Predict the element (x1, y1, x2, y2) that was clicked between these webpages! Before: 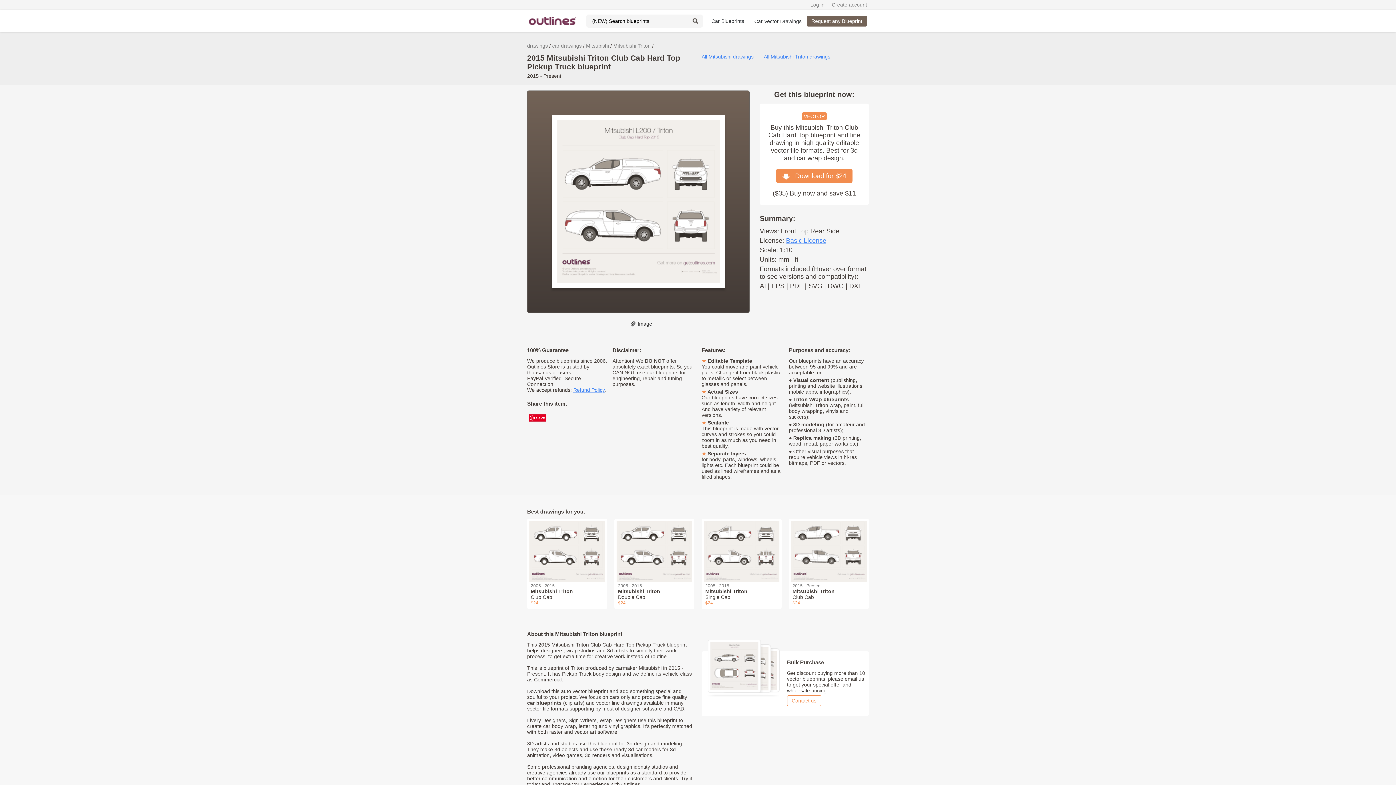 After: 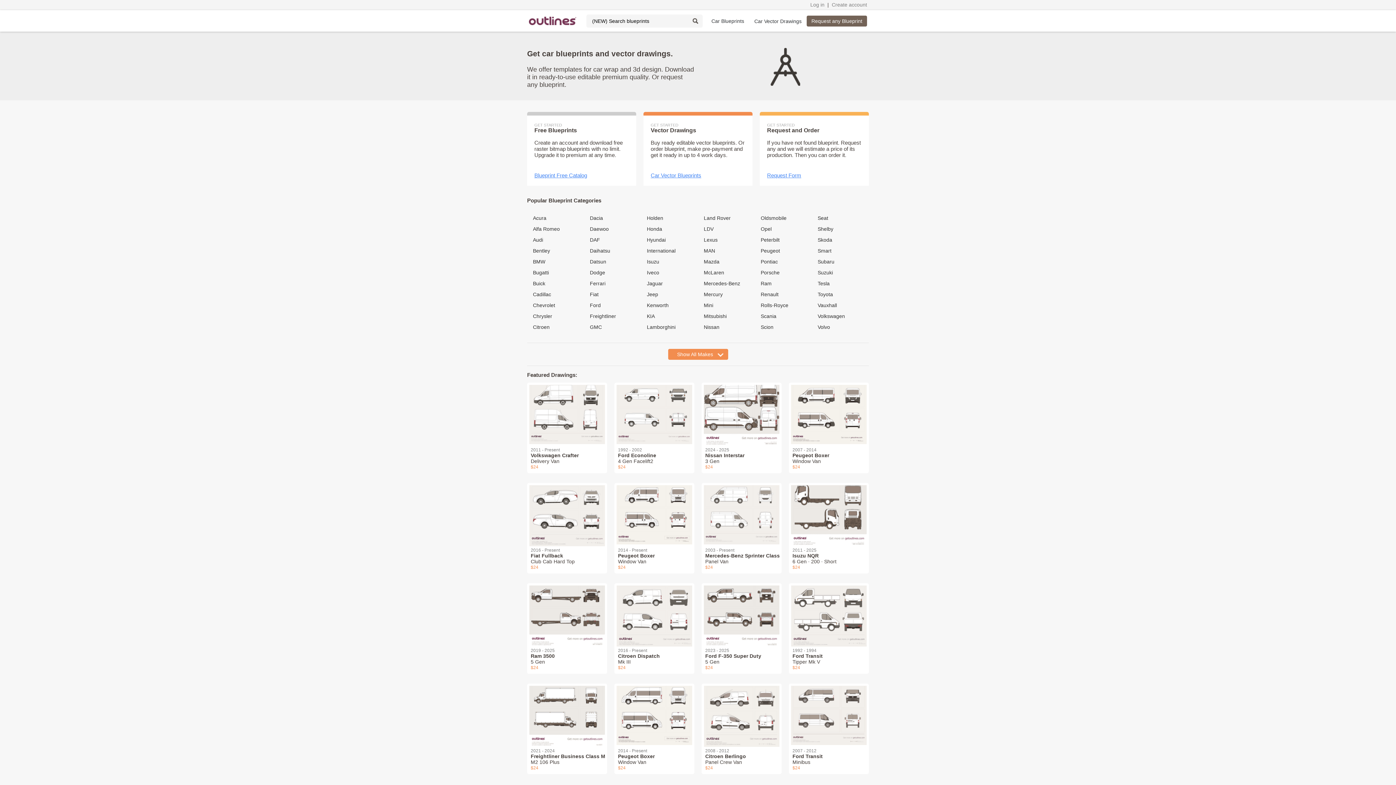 Action: bbox: (529, 16, 576, 25)